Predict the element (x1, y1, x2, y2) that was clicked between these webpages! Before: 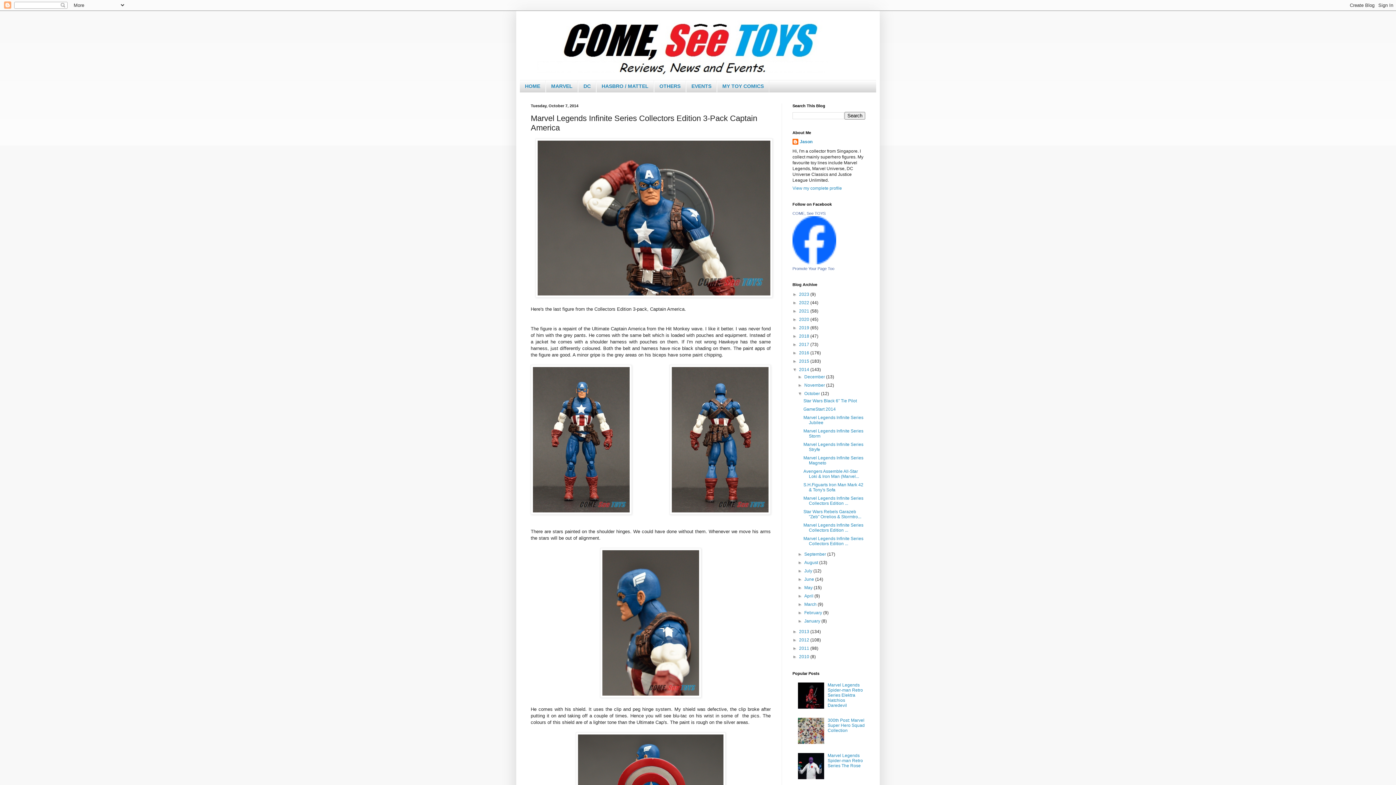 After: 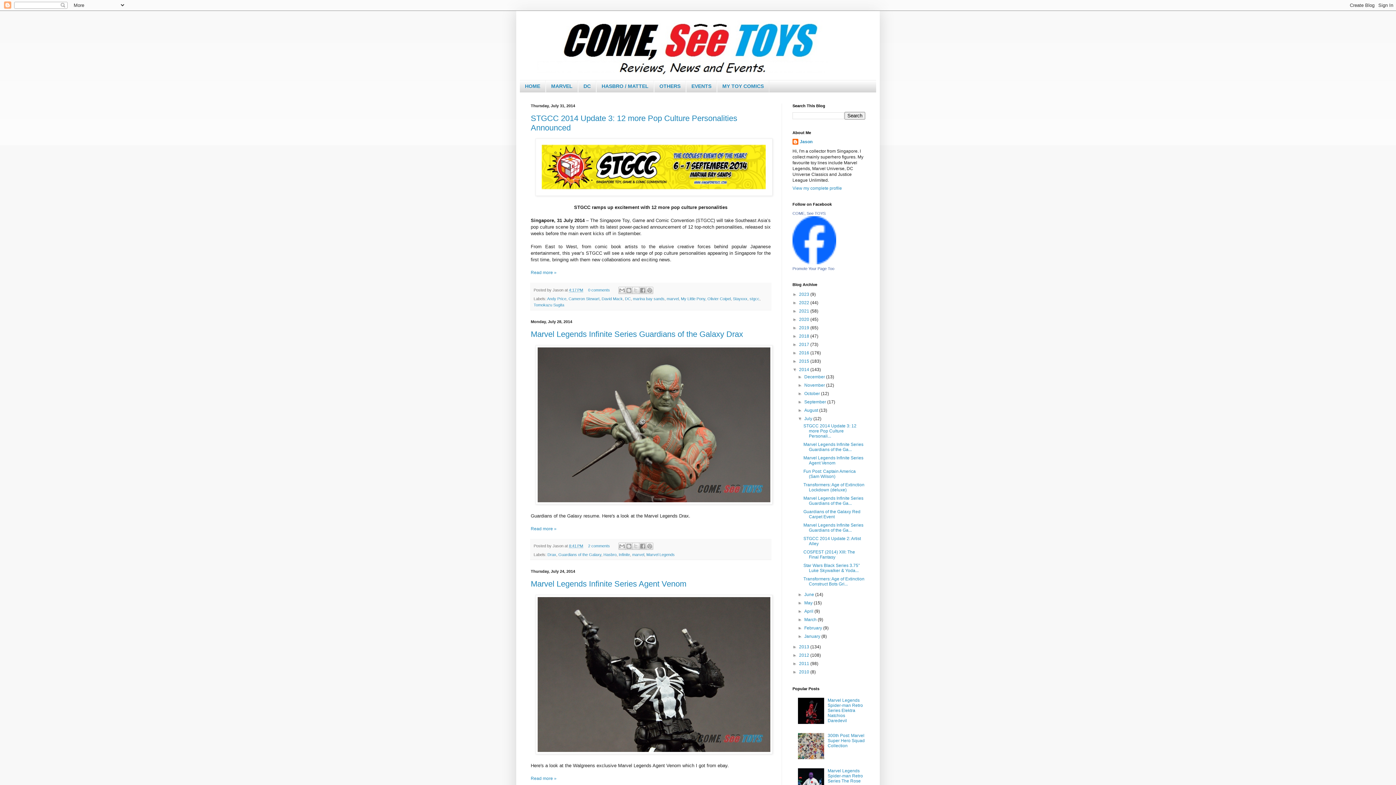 Action: bbox: (804, 568, 813, 573) label: July 